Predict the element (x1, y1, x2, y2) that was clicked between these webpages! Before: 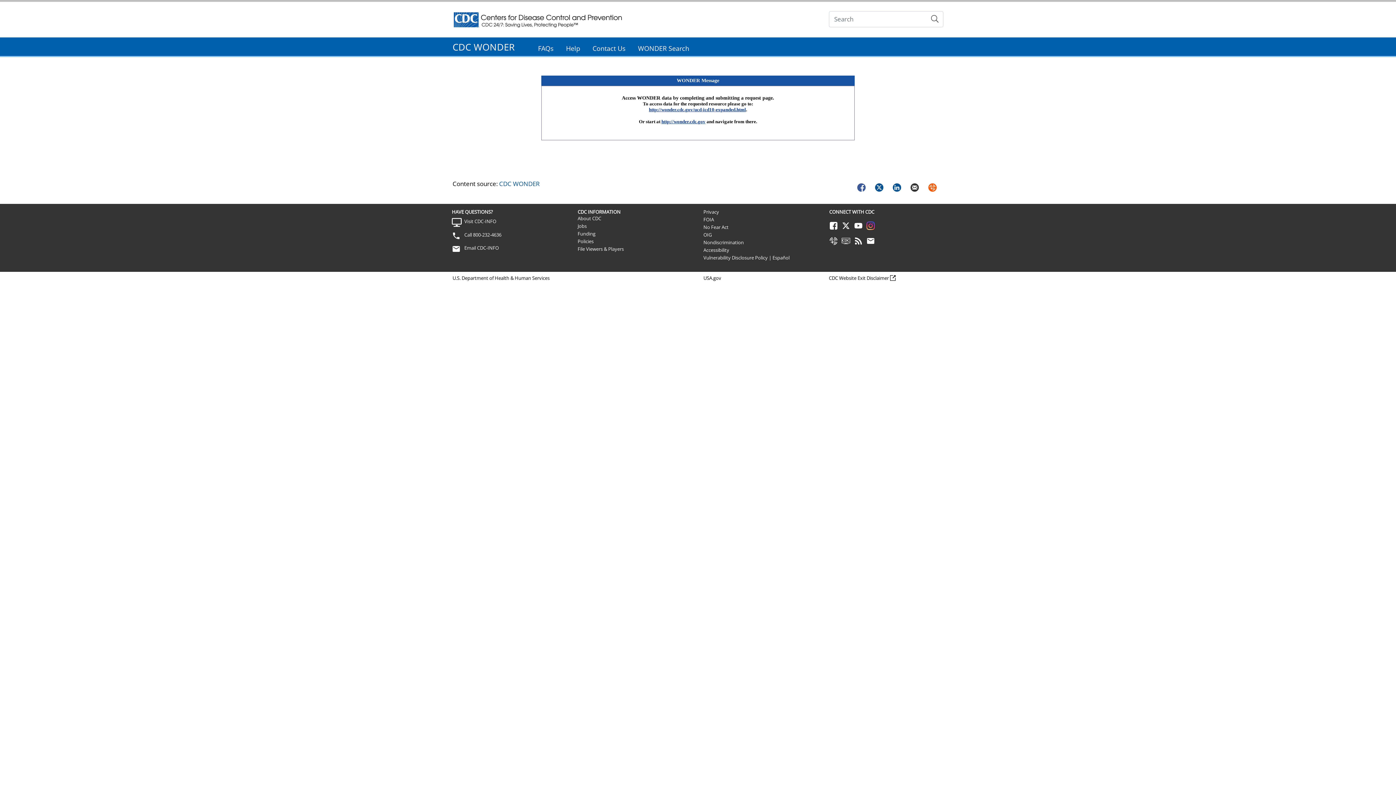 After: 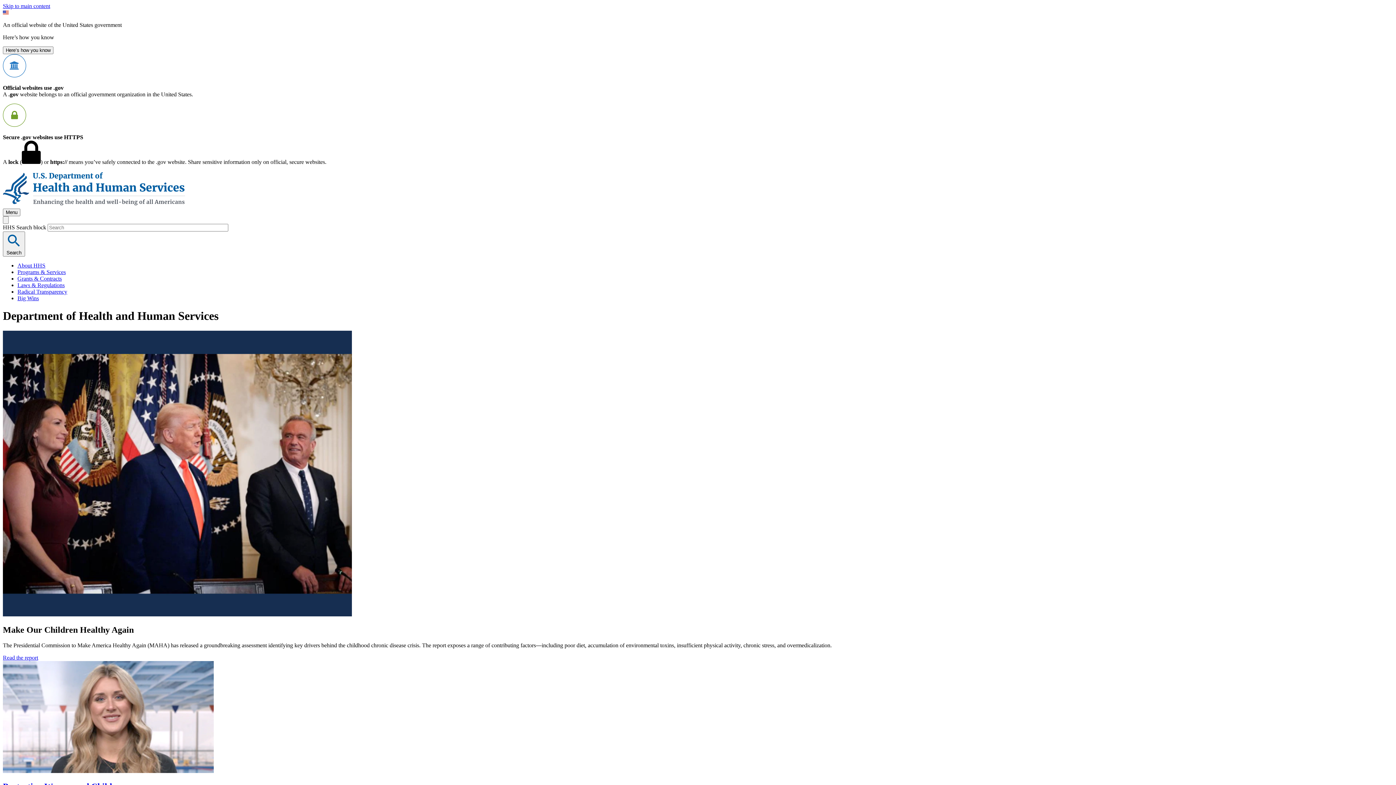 Action: bbox: (452, 274, 549, 281) label: U.S. Department of Health & Human Services